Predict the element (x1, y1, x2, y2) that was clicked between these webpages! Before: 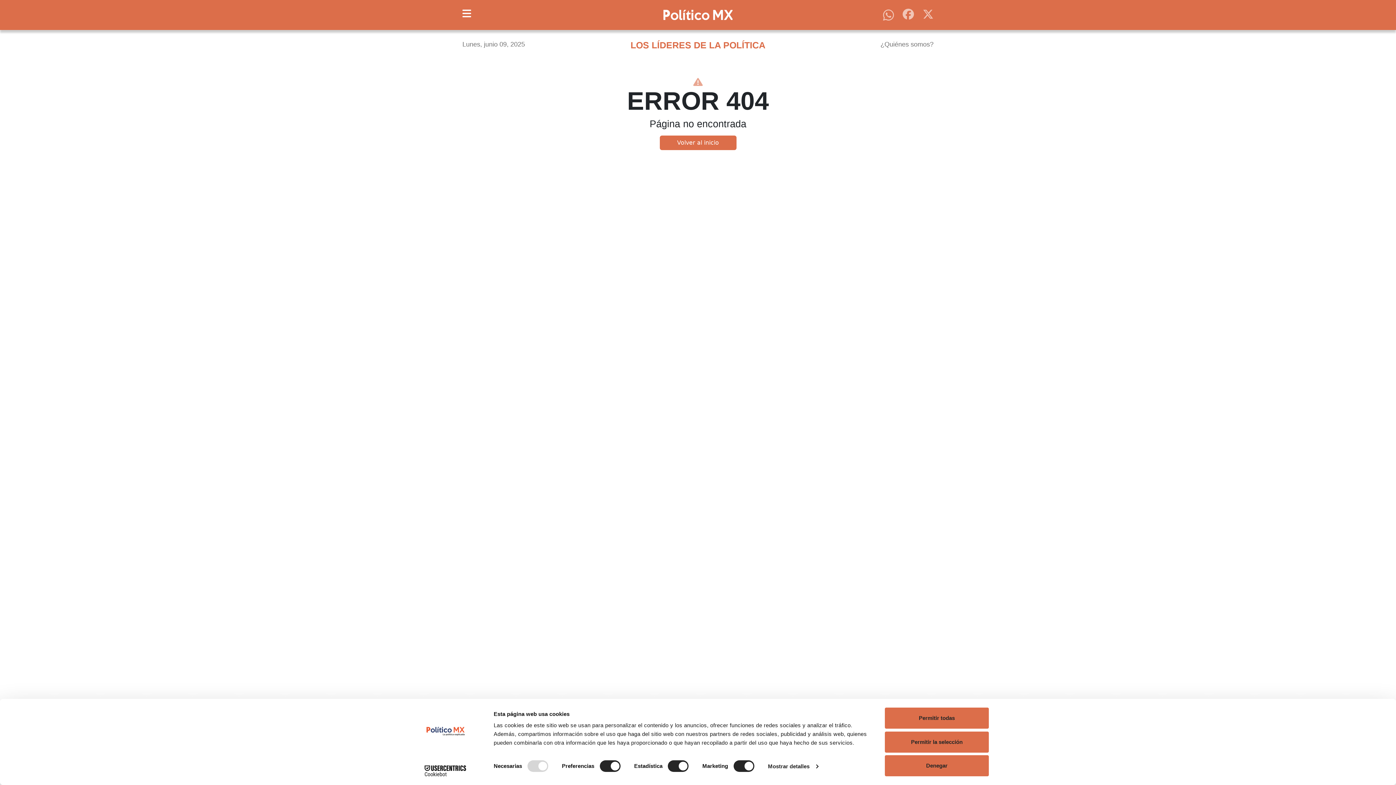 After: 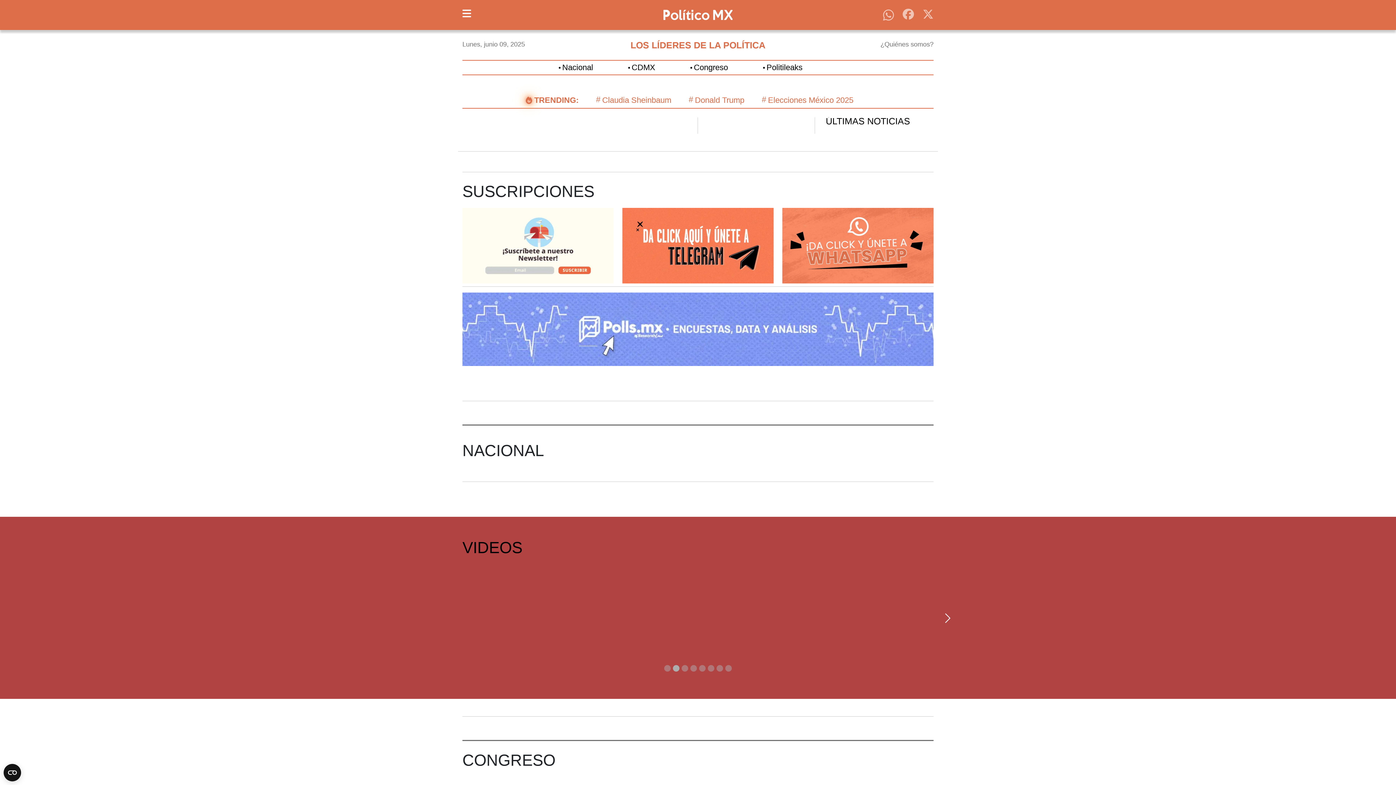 Action: bbox: (663, 9, 732, 20)